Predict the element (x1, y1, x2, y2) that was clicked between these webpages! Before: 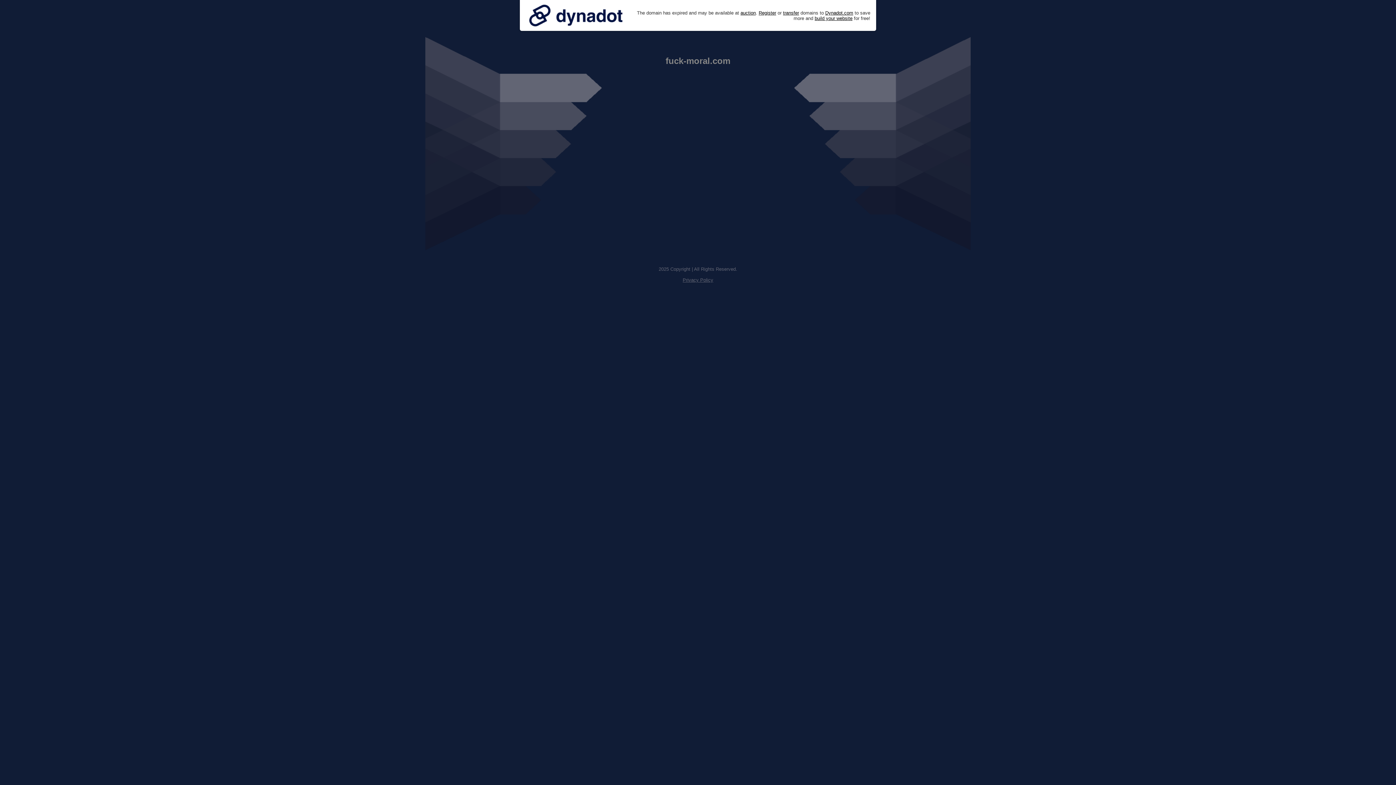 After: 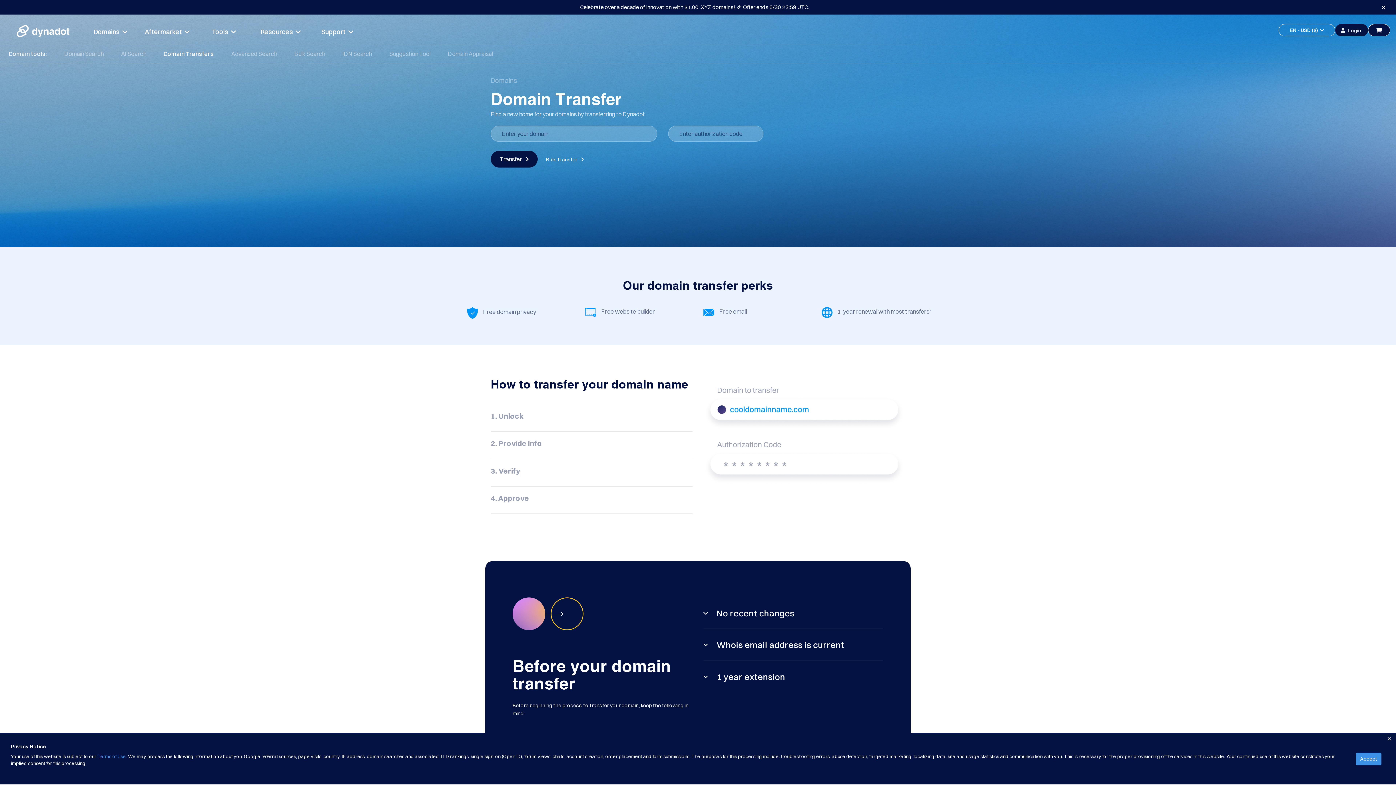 Action: label: transfer bbox: (783, 10, 799, 15)